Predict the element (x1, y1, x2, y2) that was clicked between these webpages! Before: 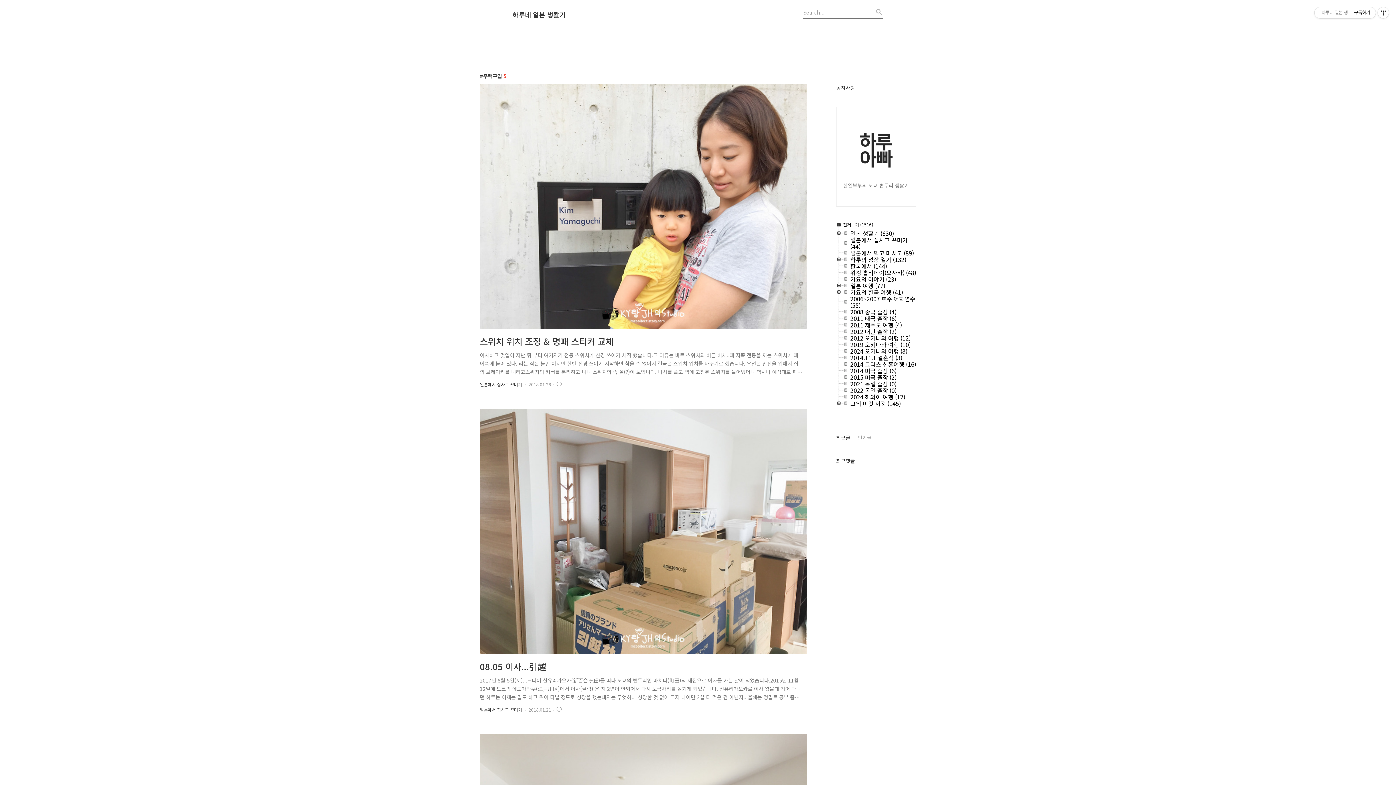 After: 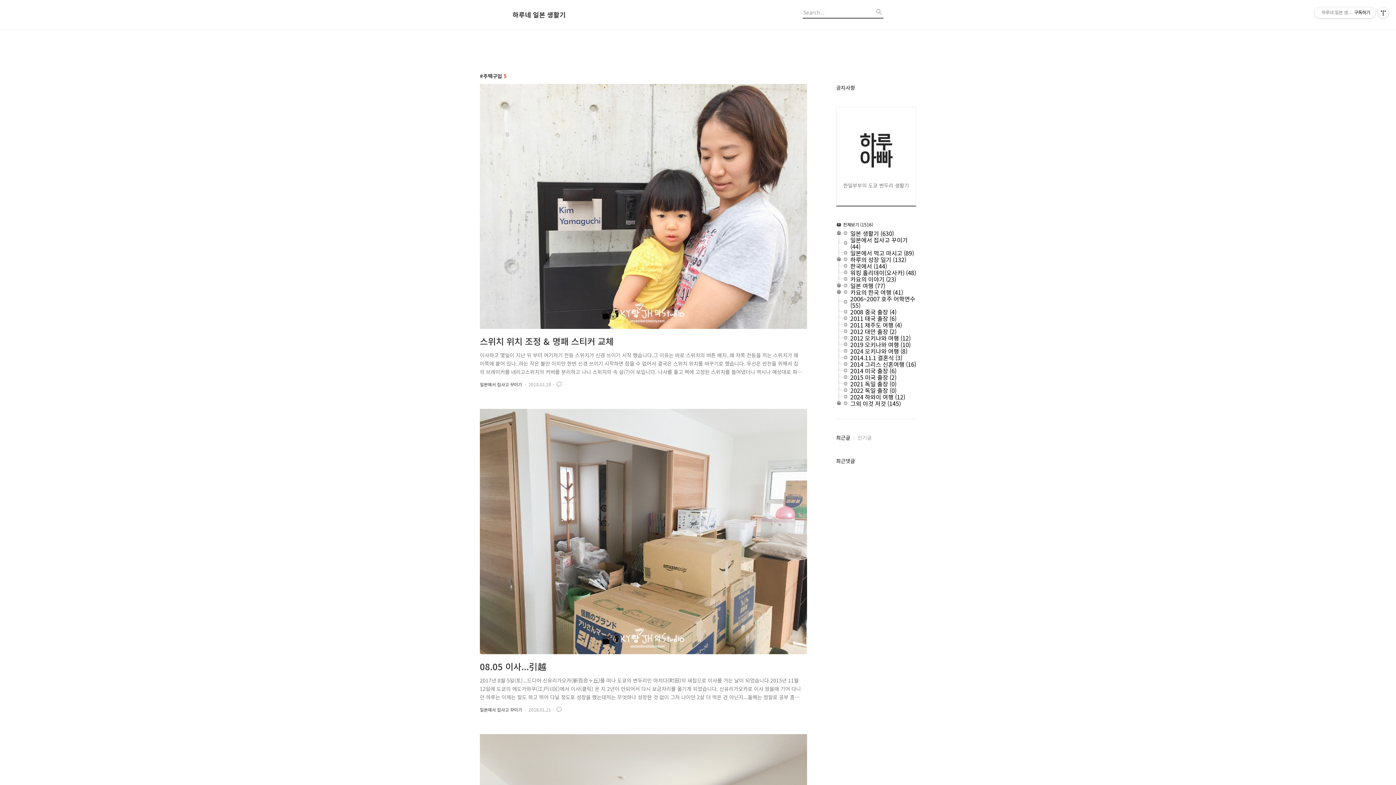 Action: bbox: (836, 347, 850, 347)